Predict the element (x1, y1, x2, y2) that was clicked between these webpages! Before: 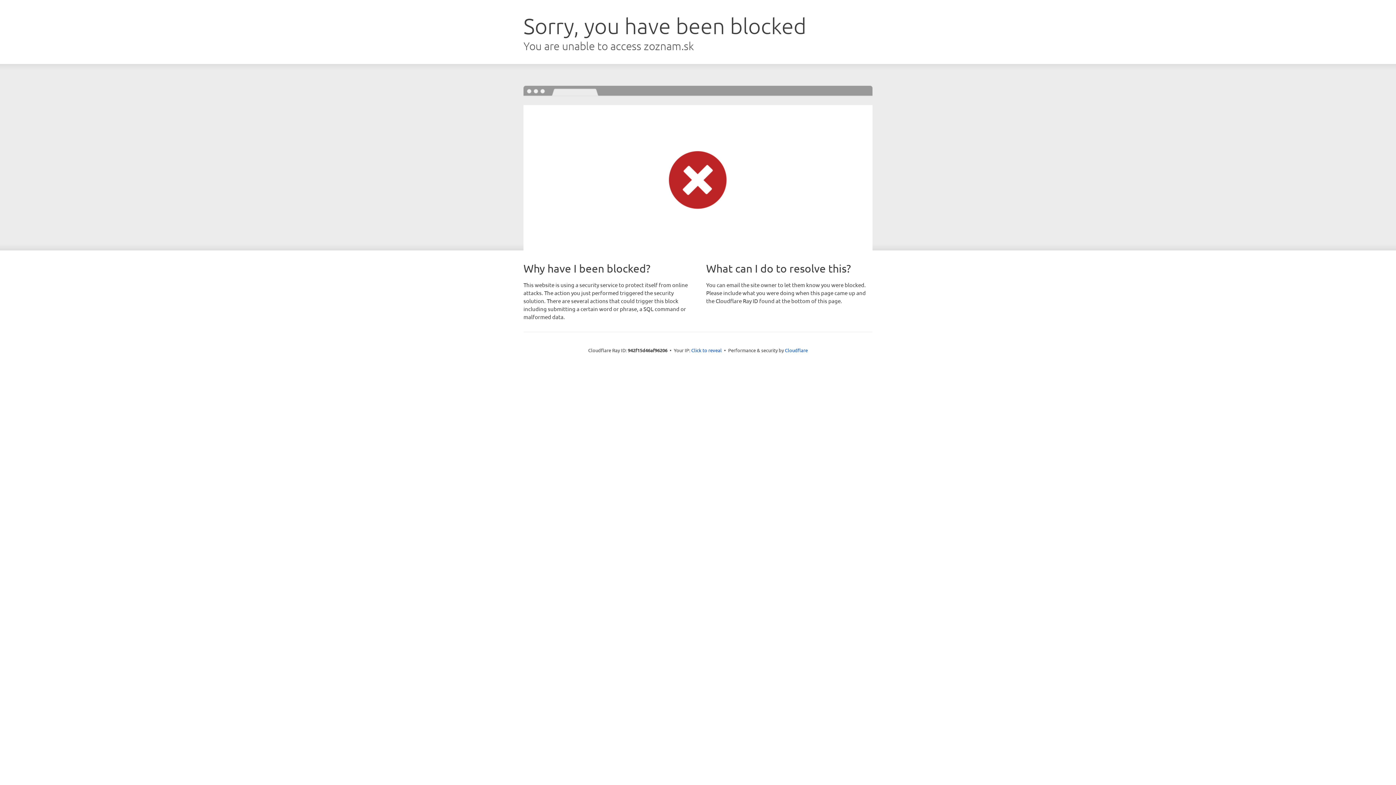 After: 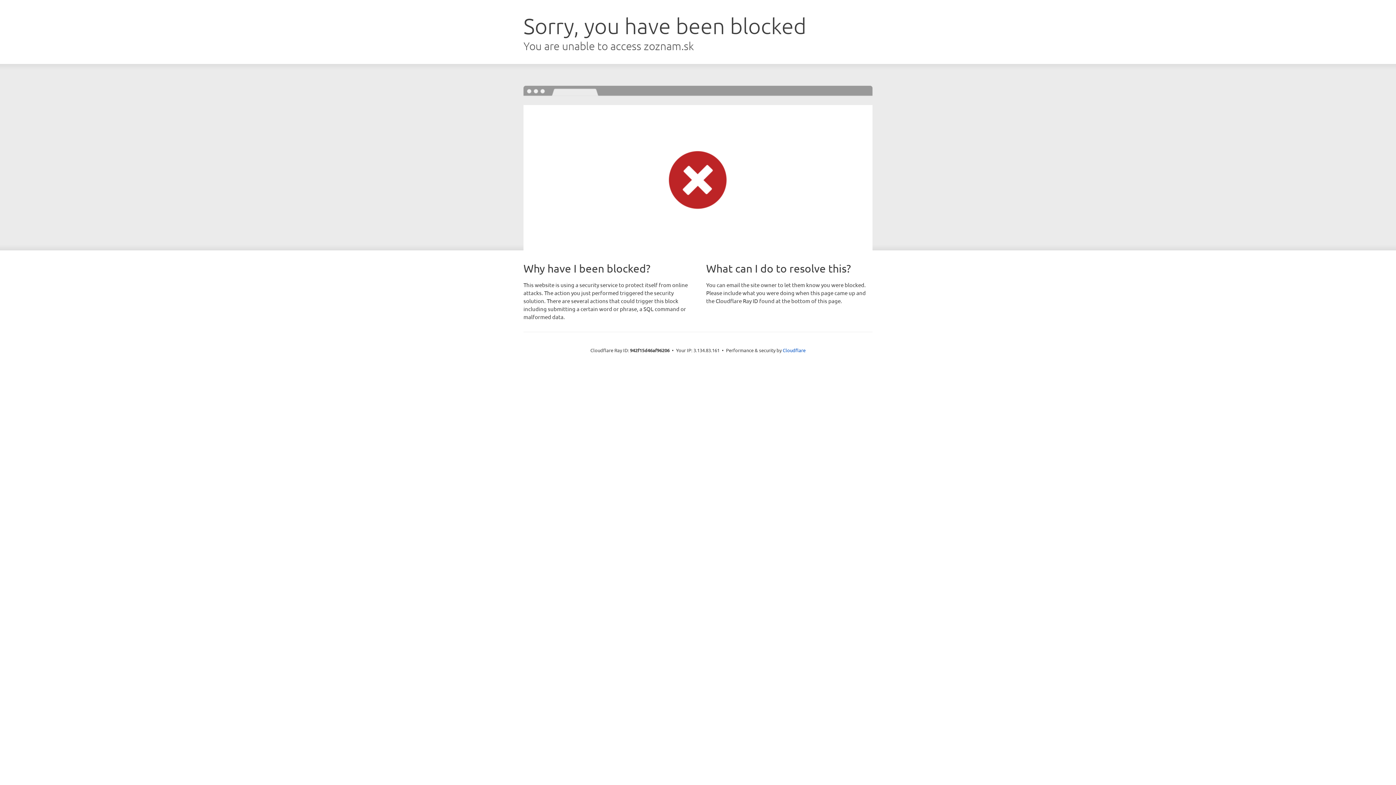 Action: label: Click to reveal bbox: (691, 346, 722, 353)